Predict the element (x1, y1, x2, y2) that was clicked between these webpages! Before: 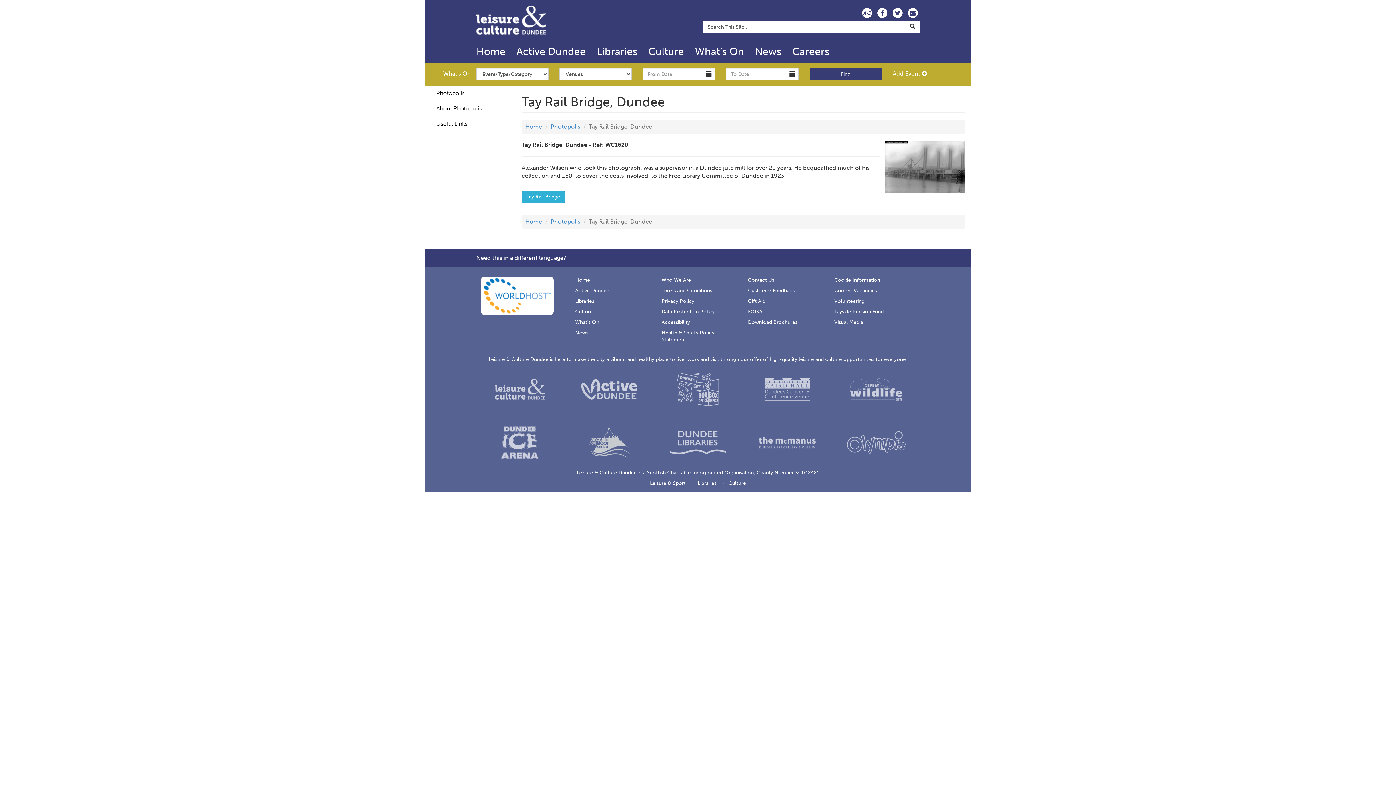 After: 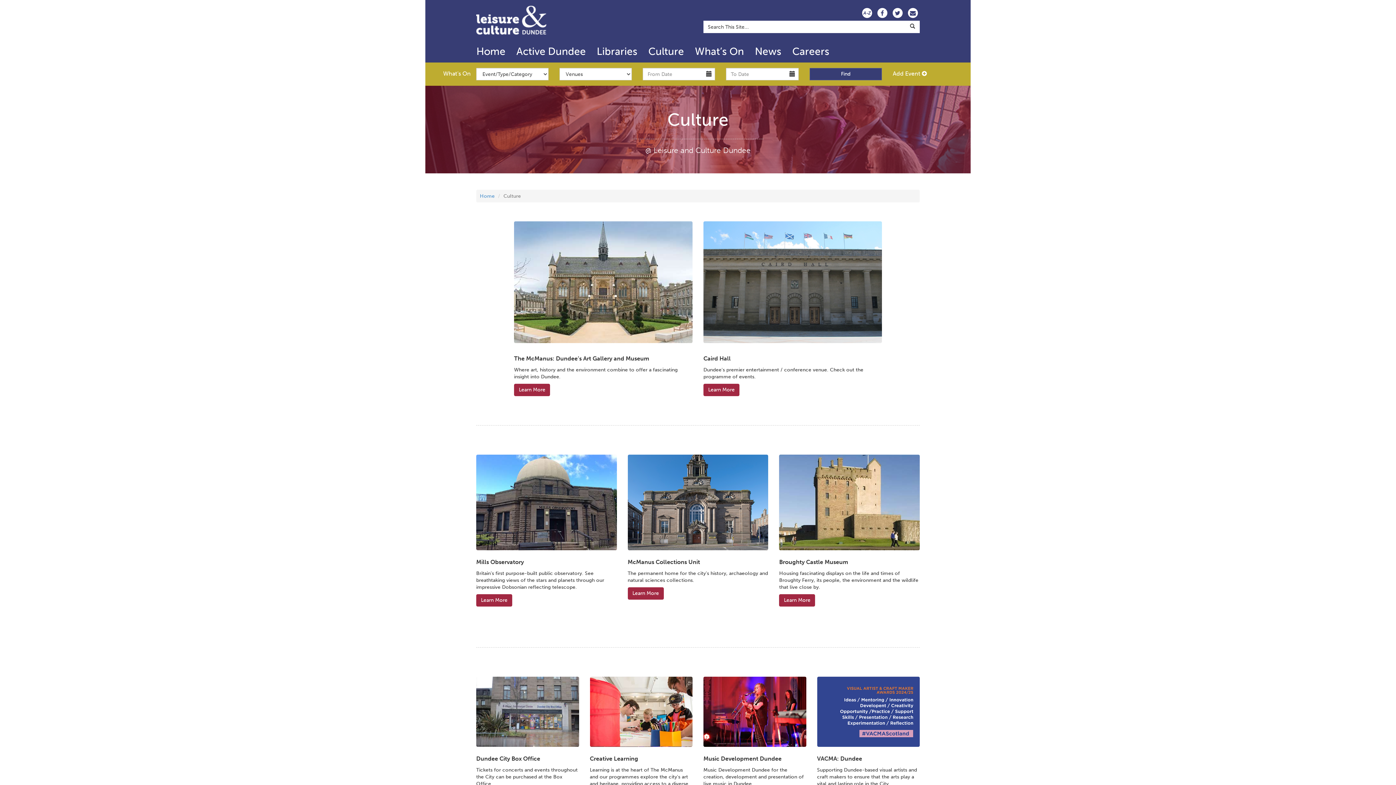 Action: label: Culture bbox: (575, 306, 650, 317)